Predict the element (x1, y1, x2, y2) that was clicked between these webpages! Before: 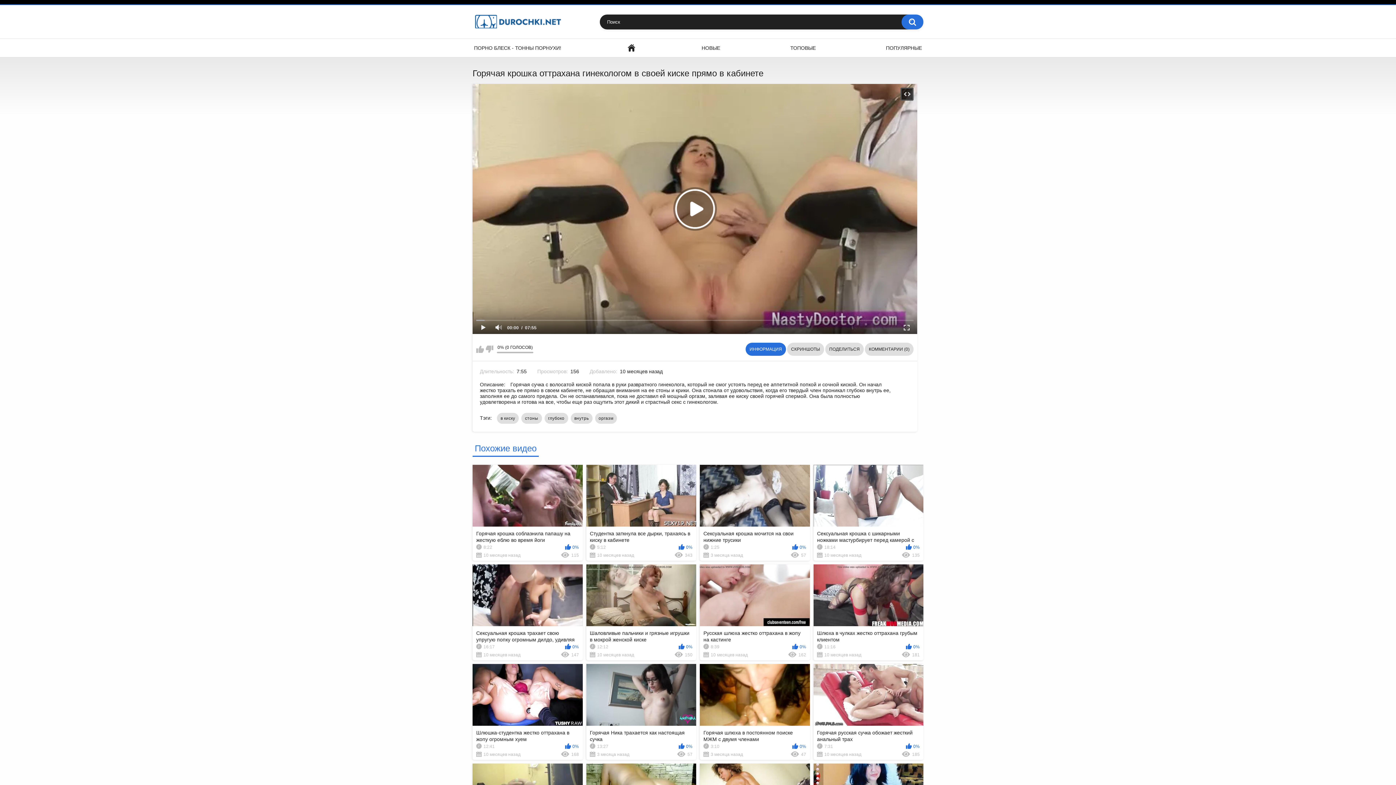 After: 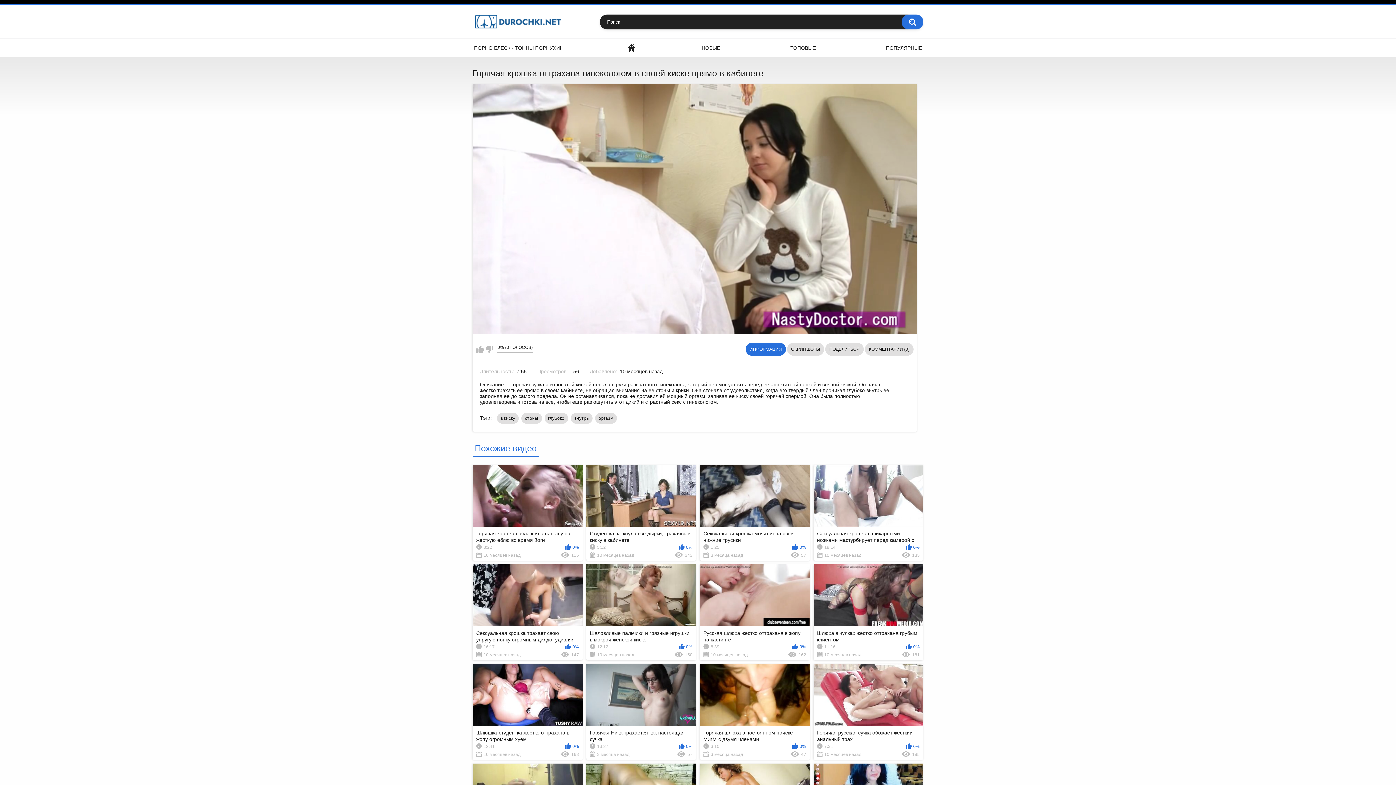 Action: bbox: (476, 321, 490, 334)